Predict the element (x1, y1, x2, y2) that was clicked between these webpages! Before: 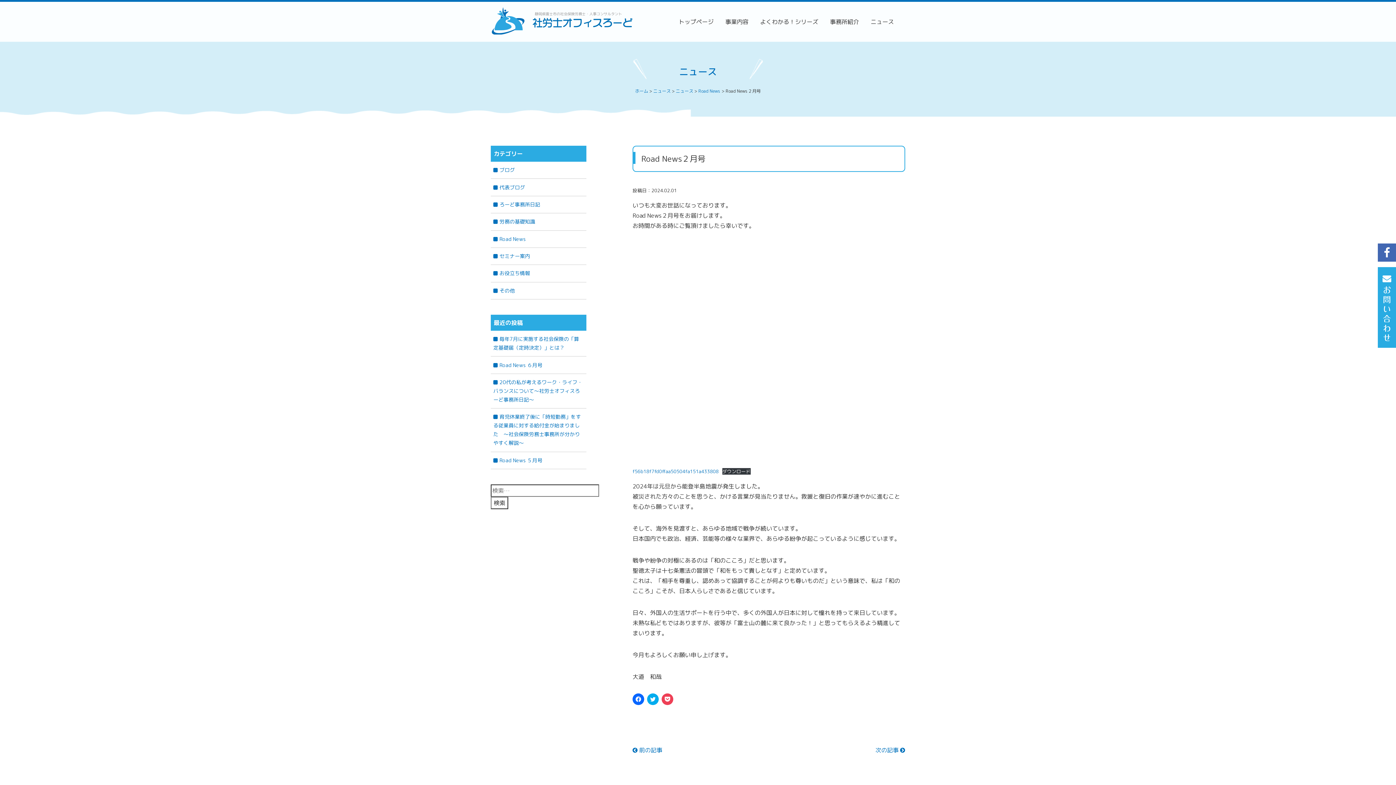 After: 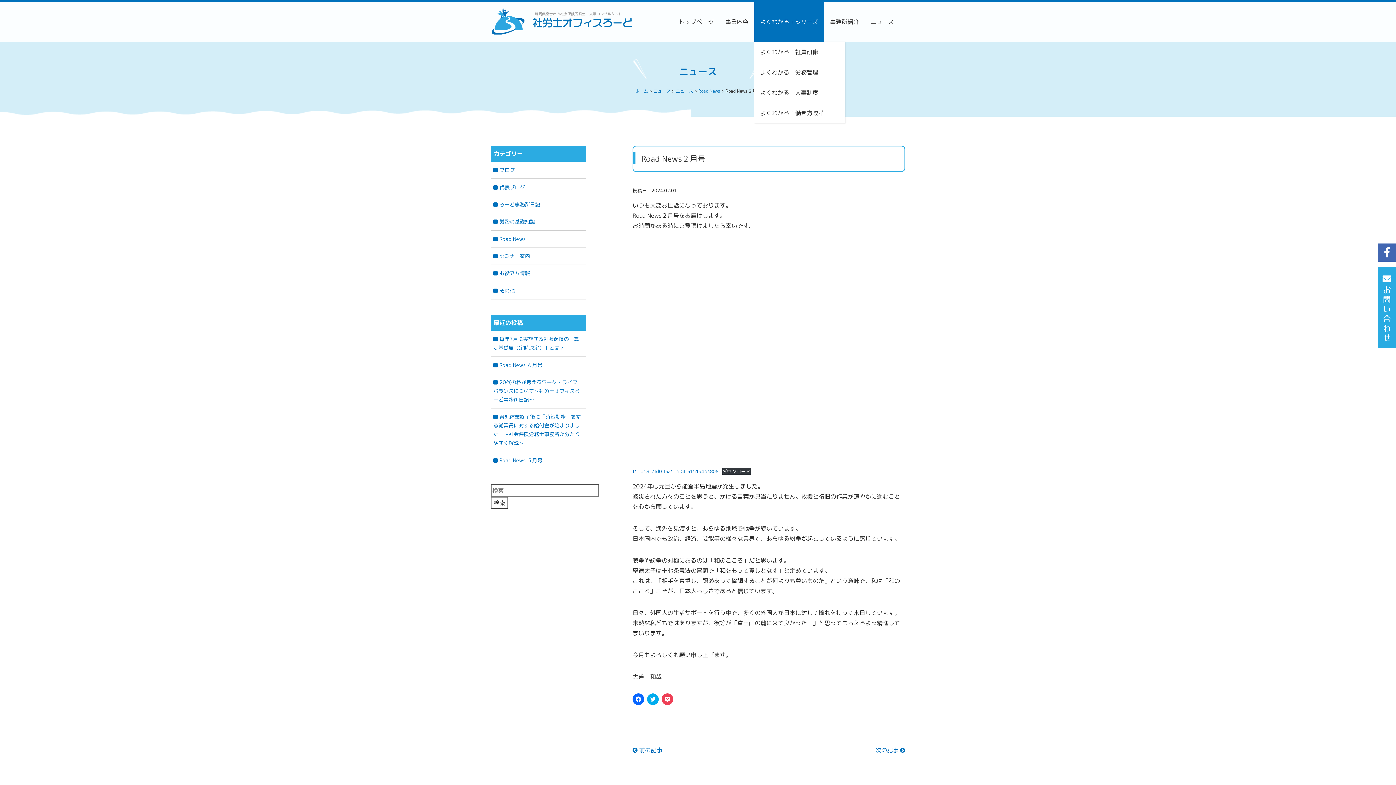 Action: label: よくわかる！シリーズ bbox: (754, 1, 824, 41)